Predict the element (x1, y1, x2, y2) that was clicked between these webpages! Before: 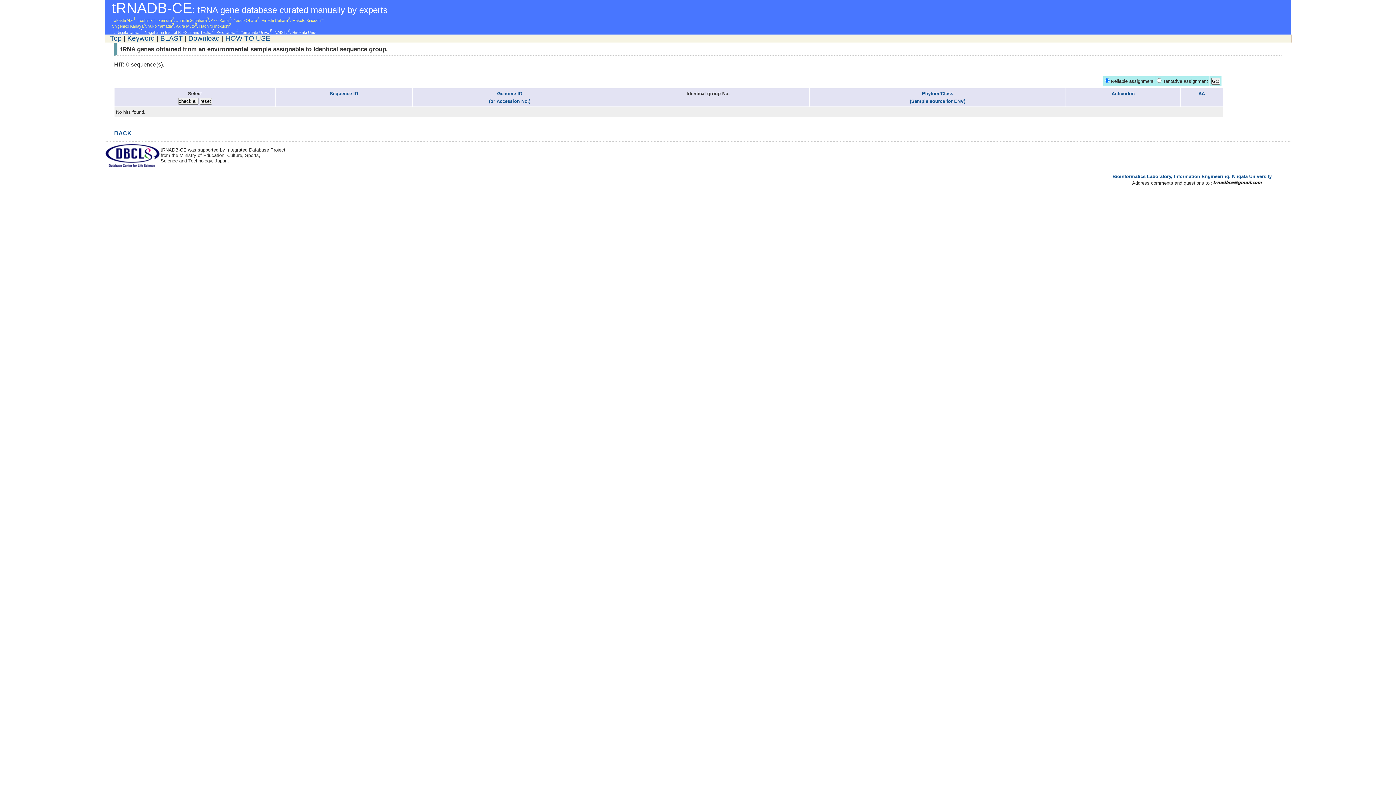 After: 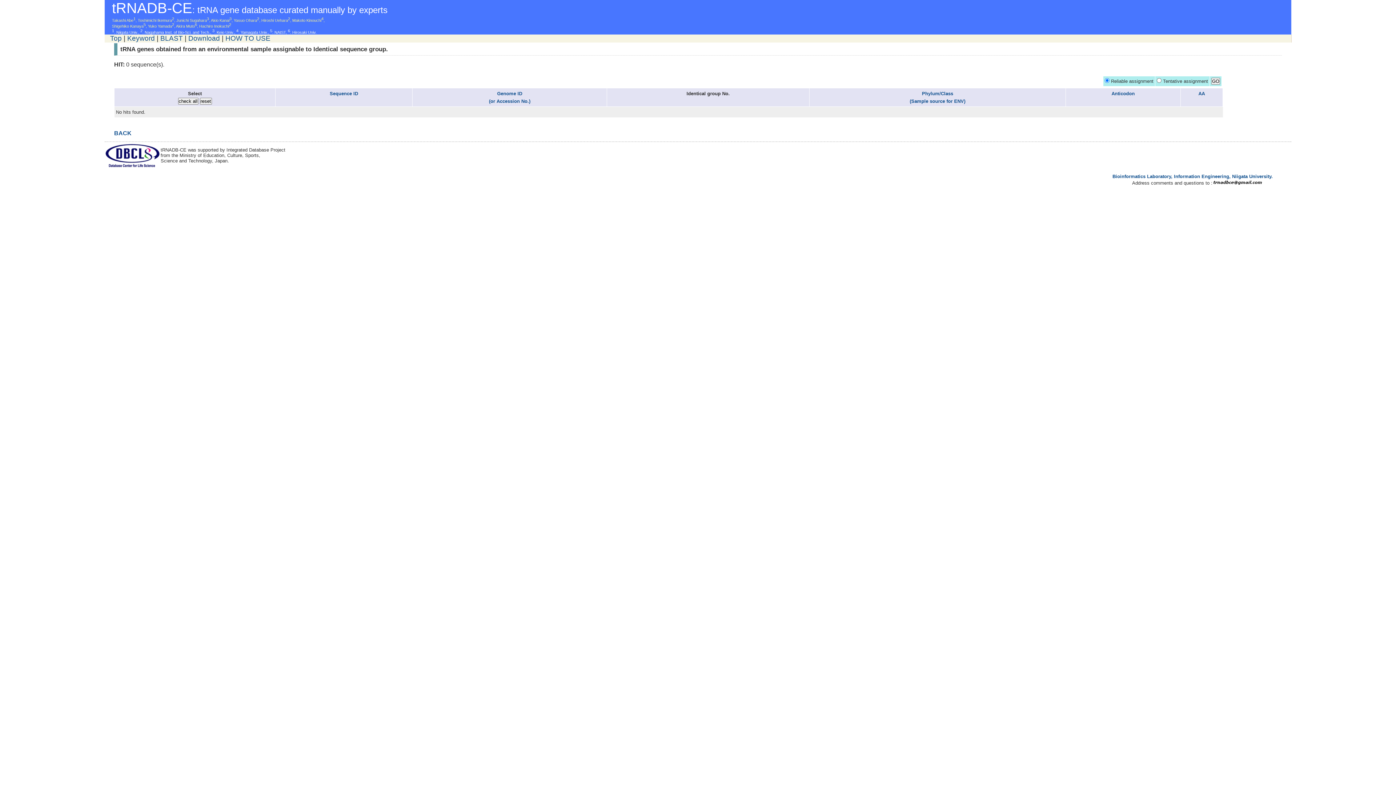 Action: label: Anticodon bbox: (1111, 90, 1135, 96)